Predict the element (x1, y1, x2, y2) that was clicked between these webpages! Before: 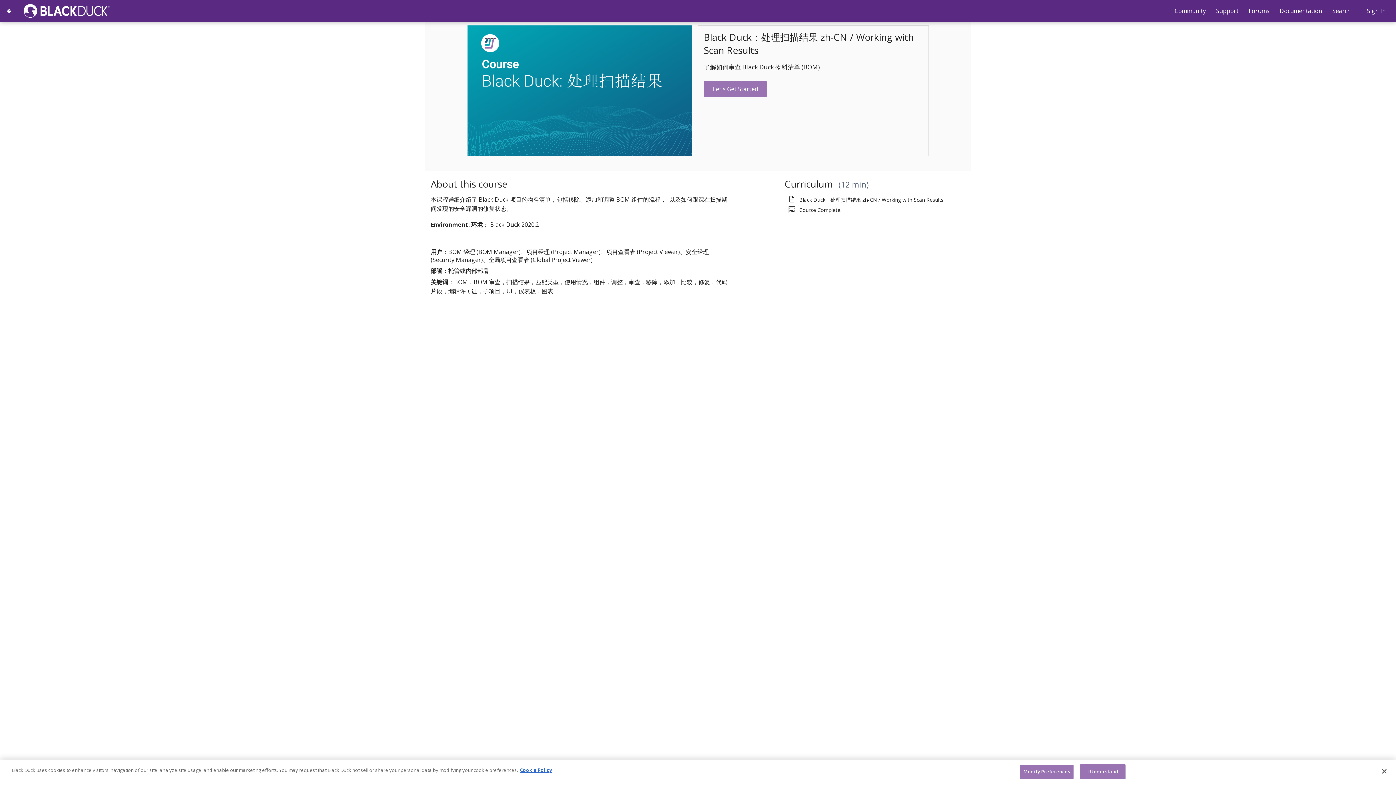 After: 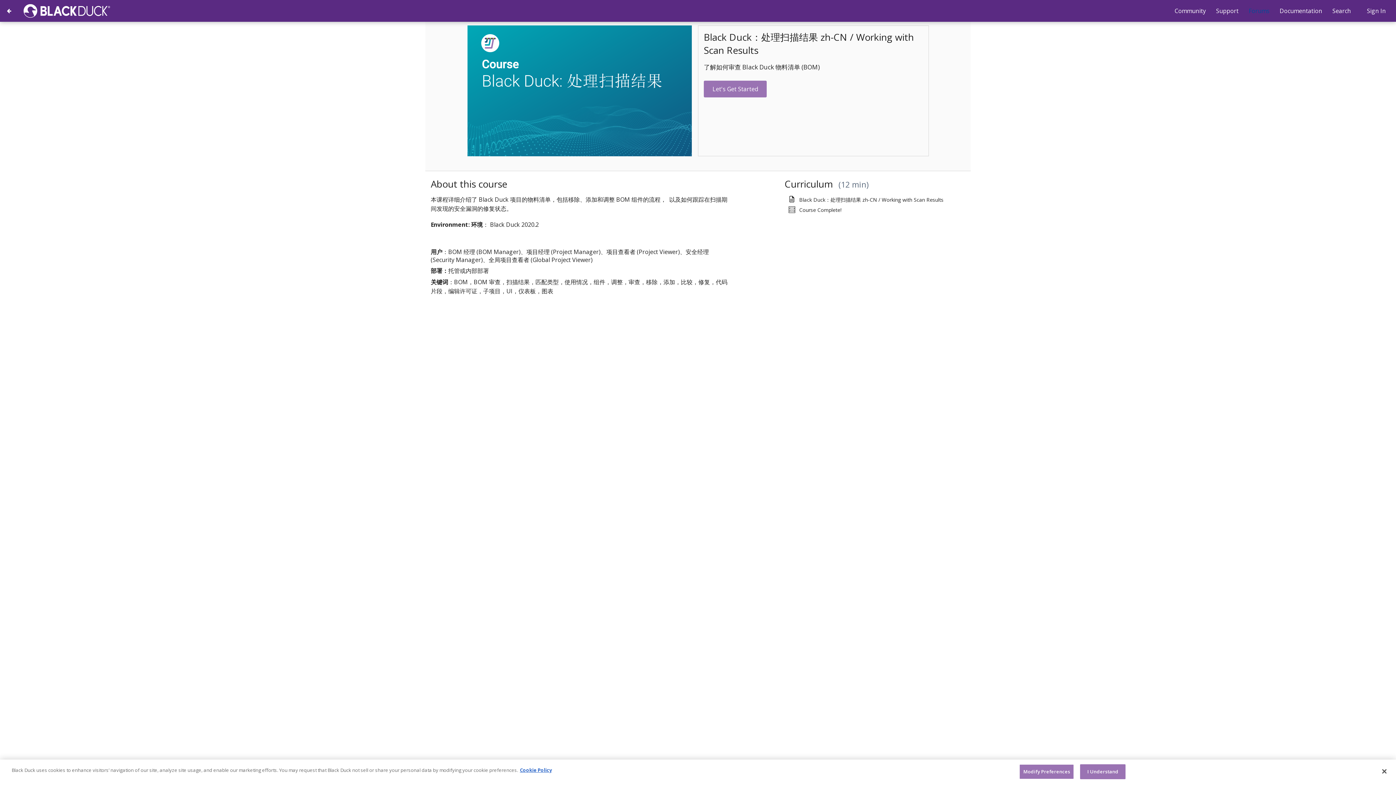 Action: label: Forums bbox: (1249, 6, 1269, 14)